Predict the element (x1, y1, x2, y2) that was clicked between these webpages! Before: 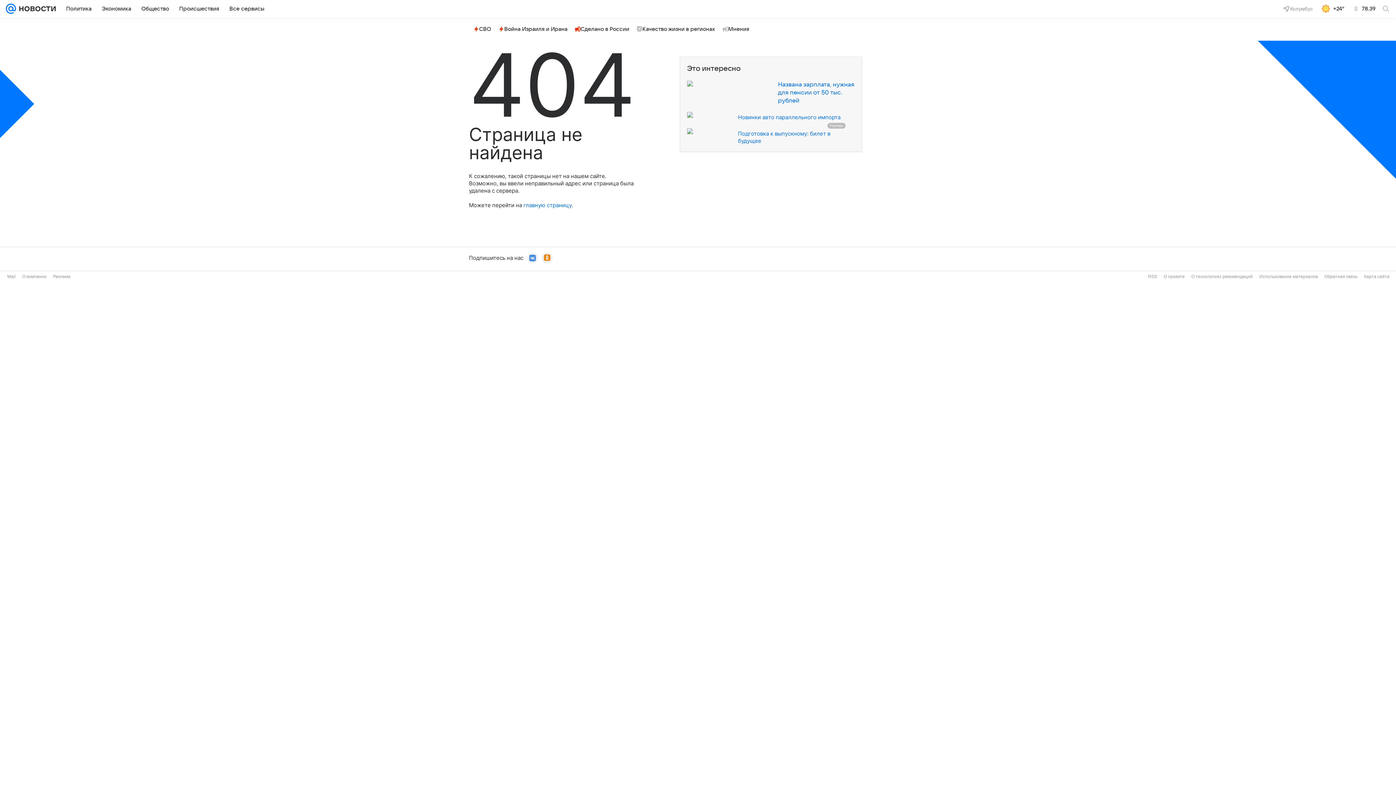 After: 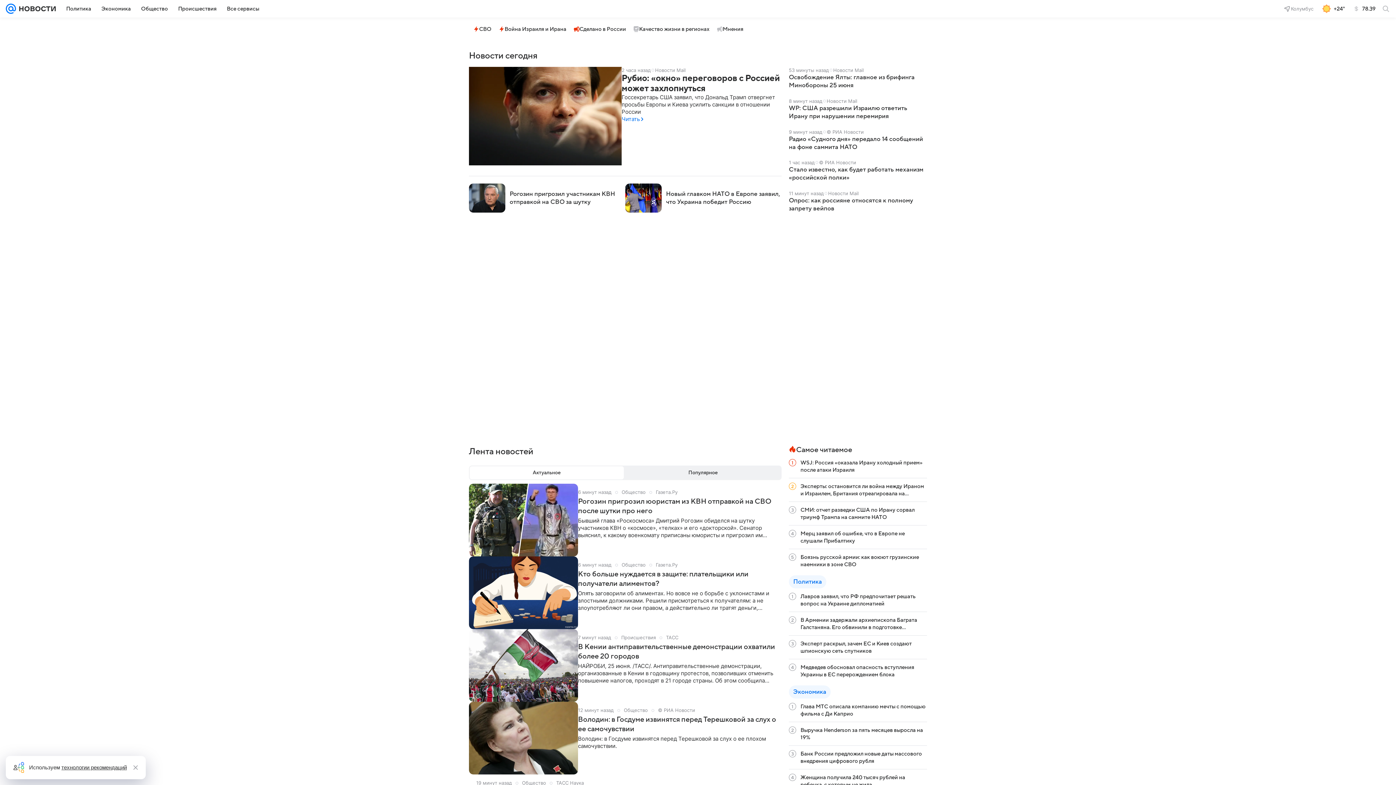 Action: label: главную страницу bbox: (523, 201, 571, 208)